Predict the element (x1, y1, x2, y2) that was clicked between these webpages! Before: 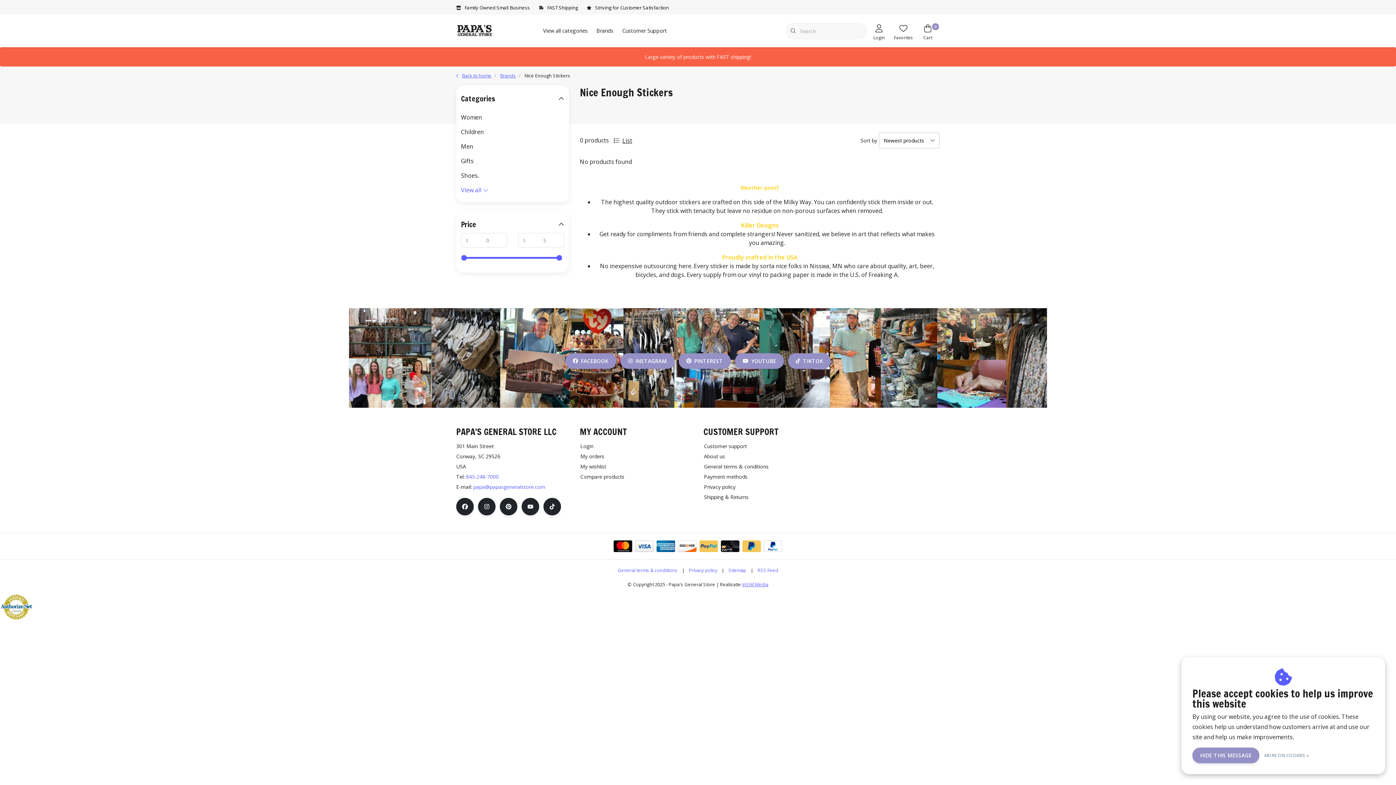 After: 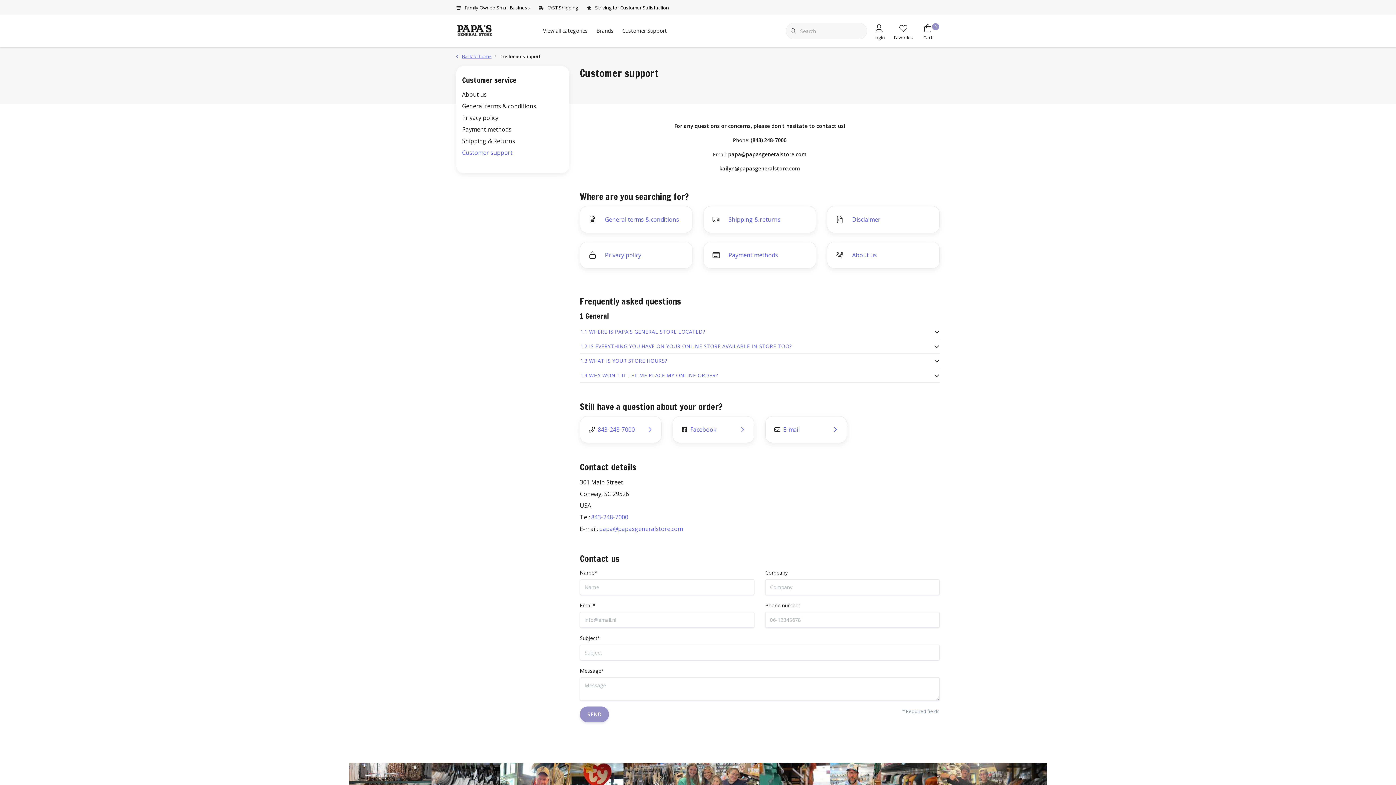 Action: bbox: (697, 442, 747, 449) label: Customer support